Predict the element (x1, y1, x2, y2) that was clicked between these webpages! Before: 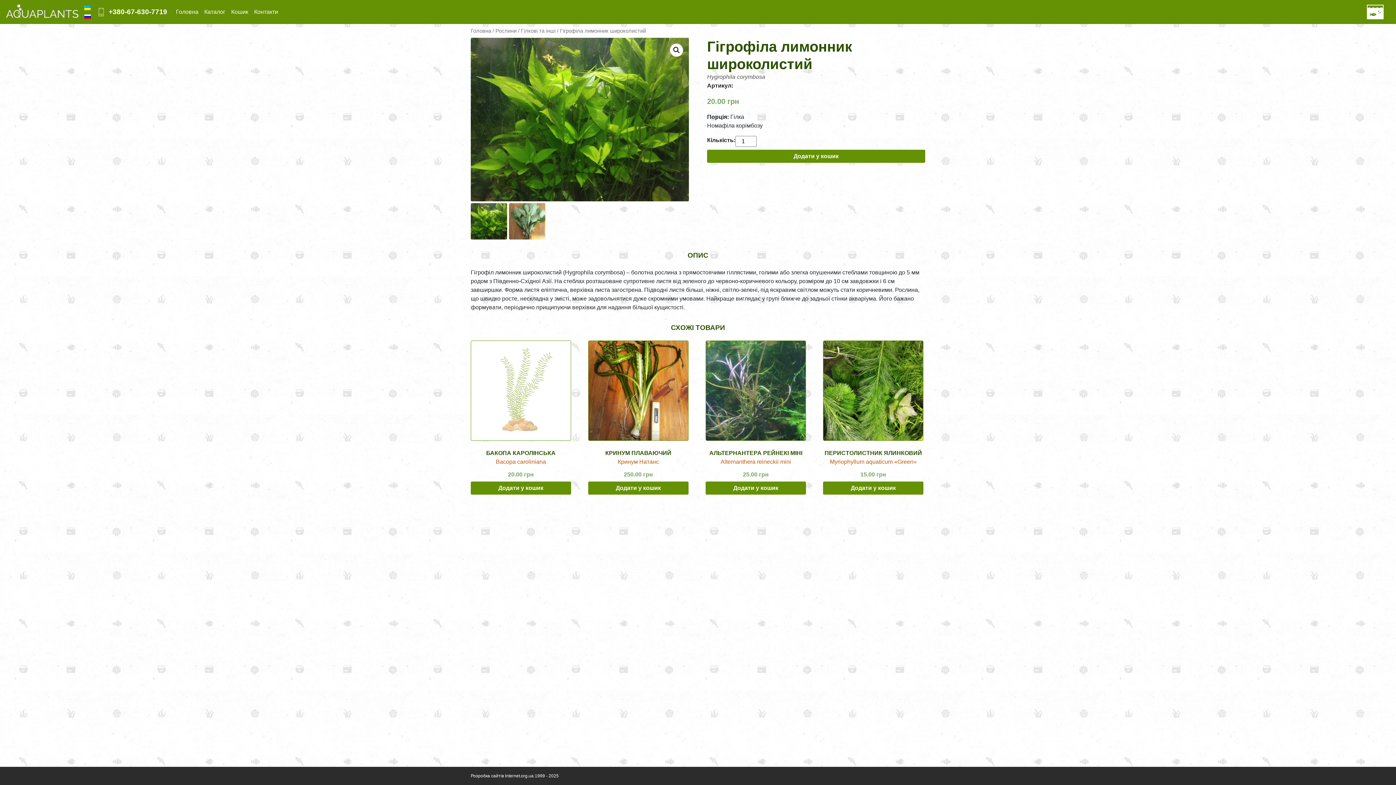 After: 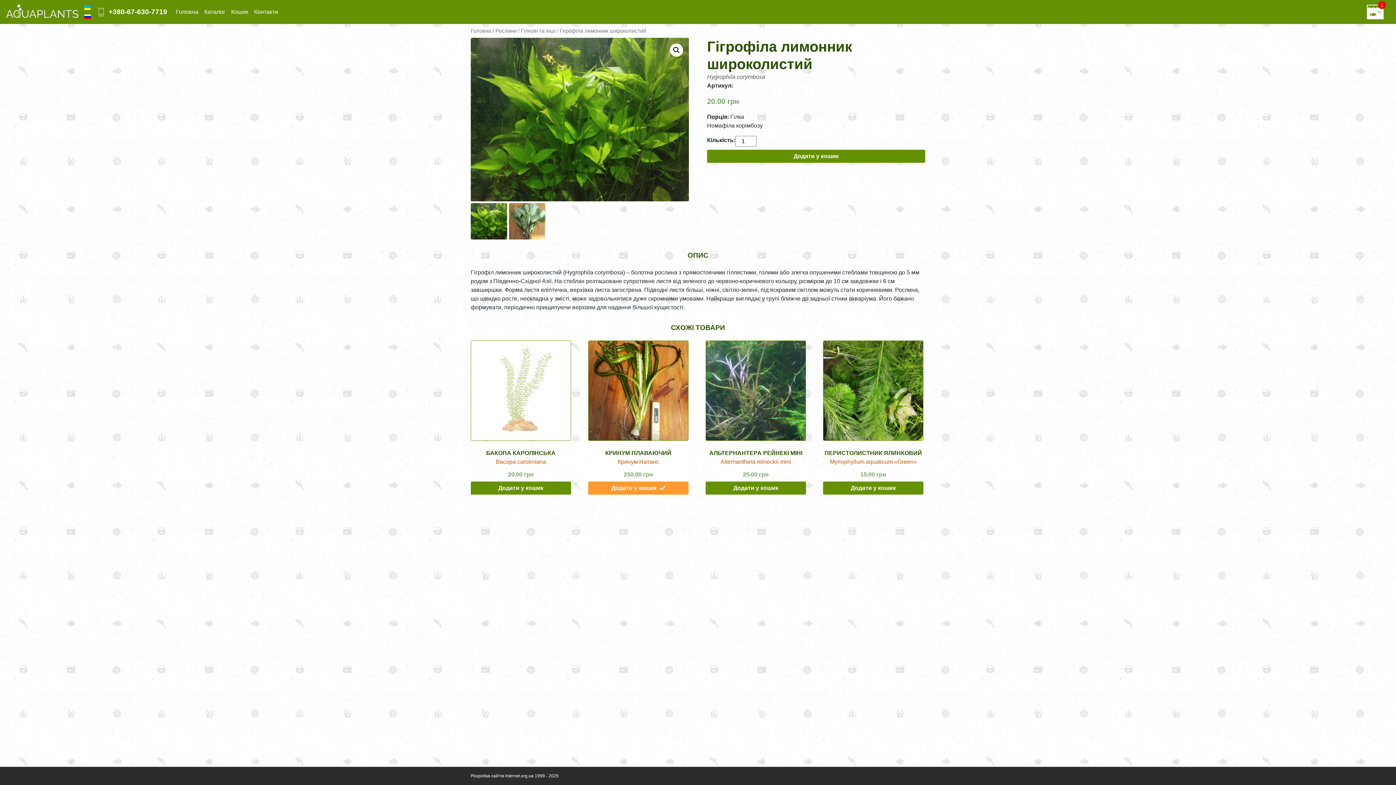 Action: bbox: (588, 481, 688, 494) label: Додайте “Кринум плаваючий” до кошика